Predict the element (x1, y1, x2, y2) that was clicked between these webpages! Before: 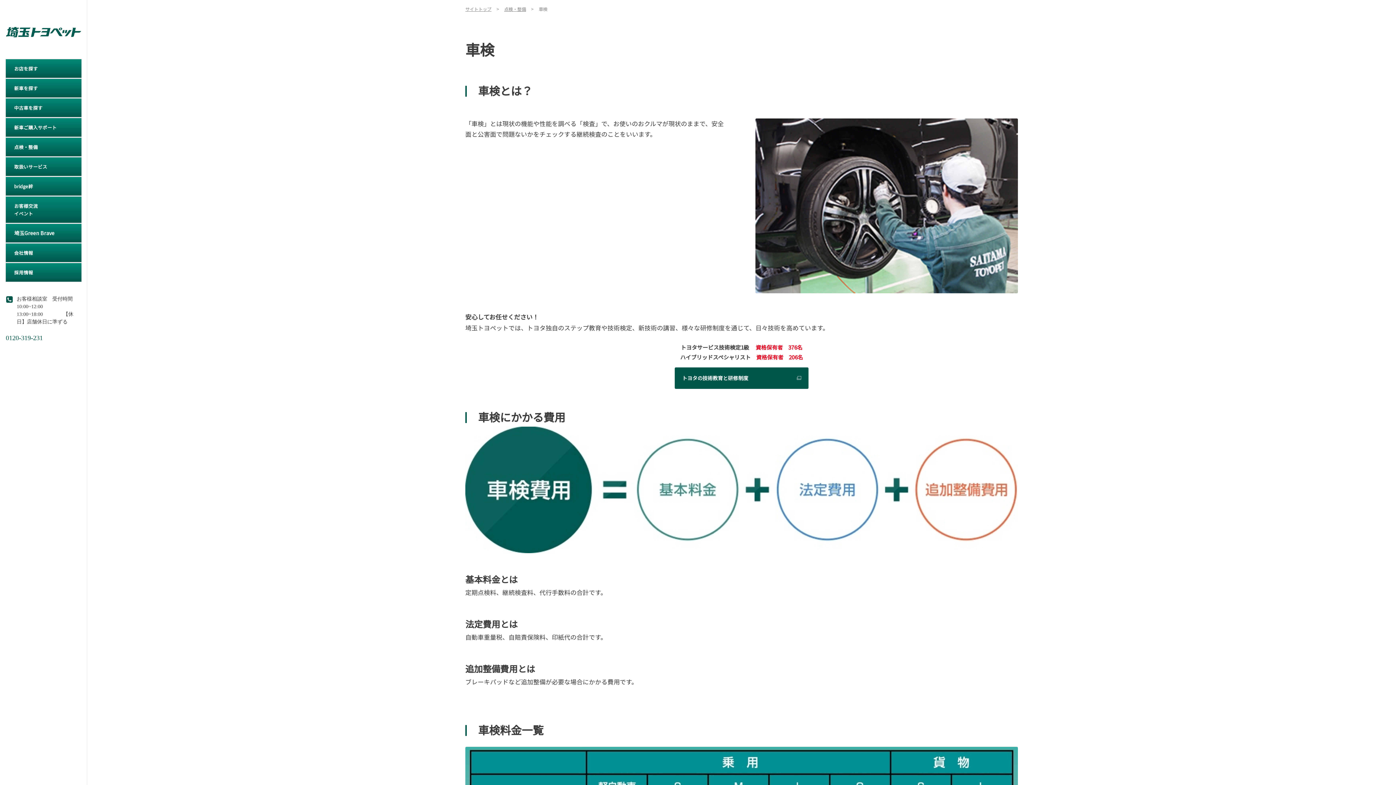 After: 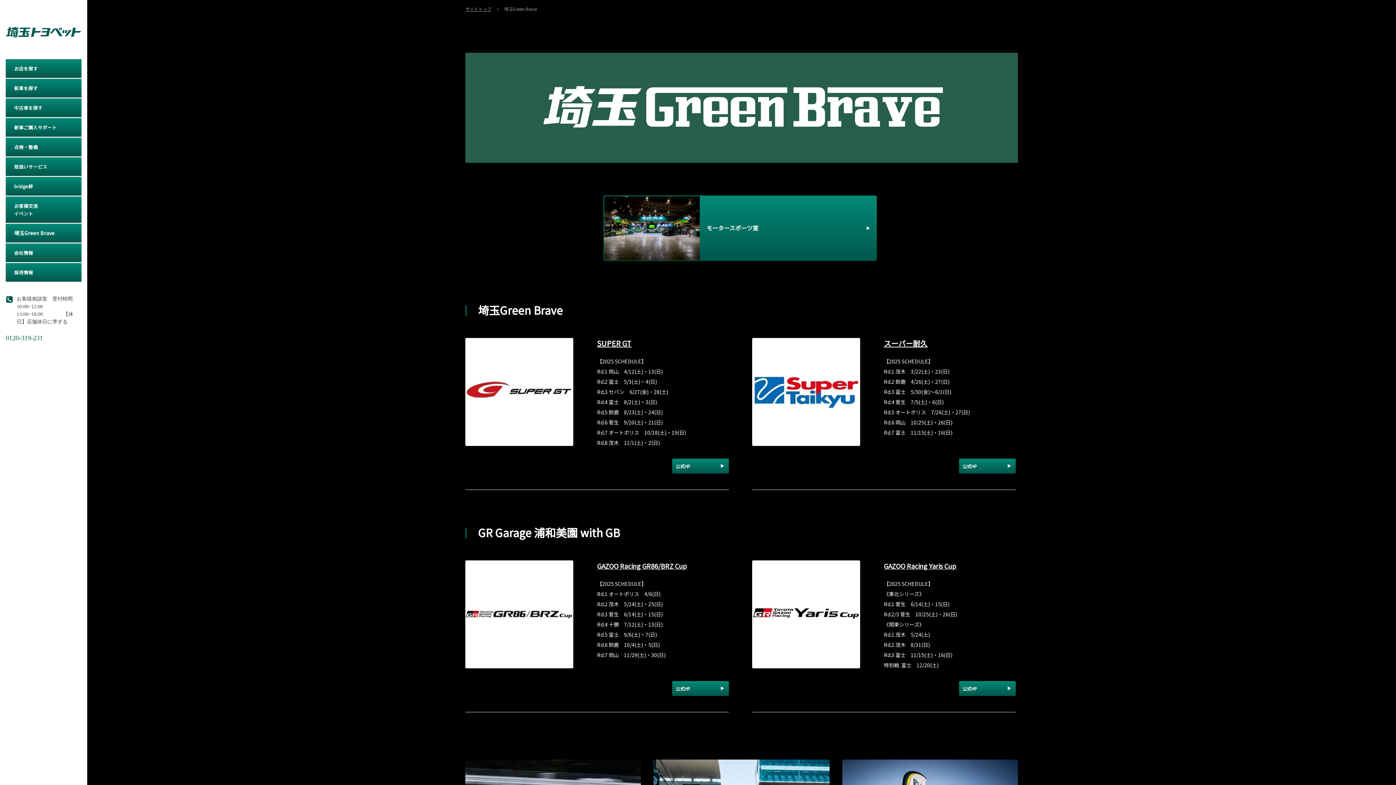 Action: bbox: (5, 223, 81, 242) label: 埼玉Green Brave